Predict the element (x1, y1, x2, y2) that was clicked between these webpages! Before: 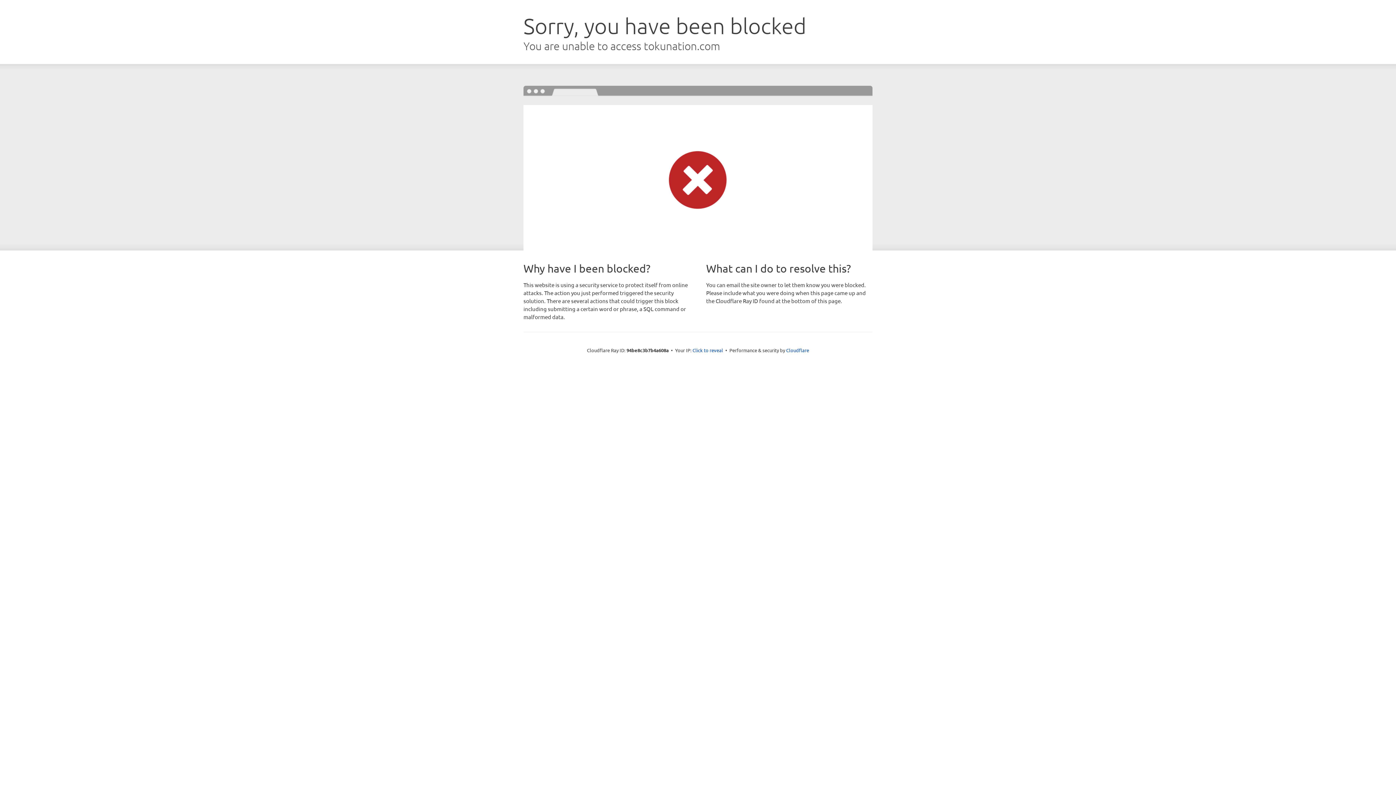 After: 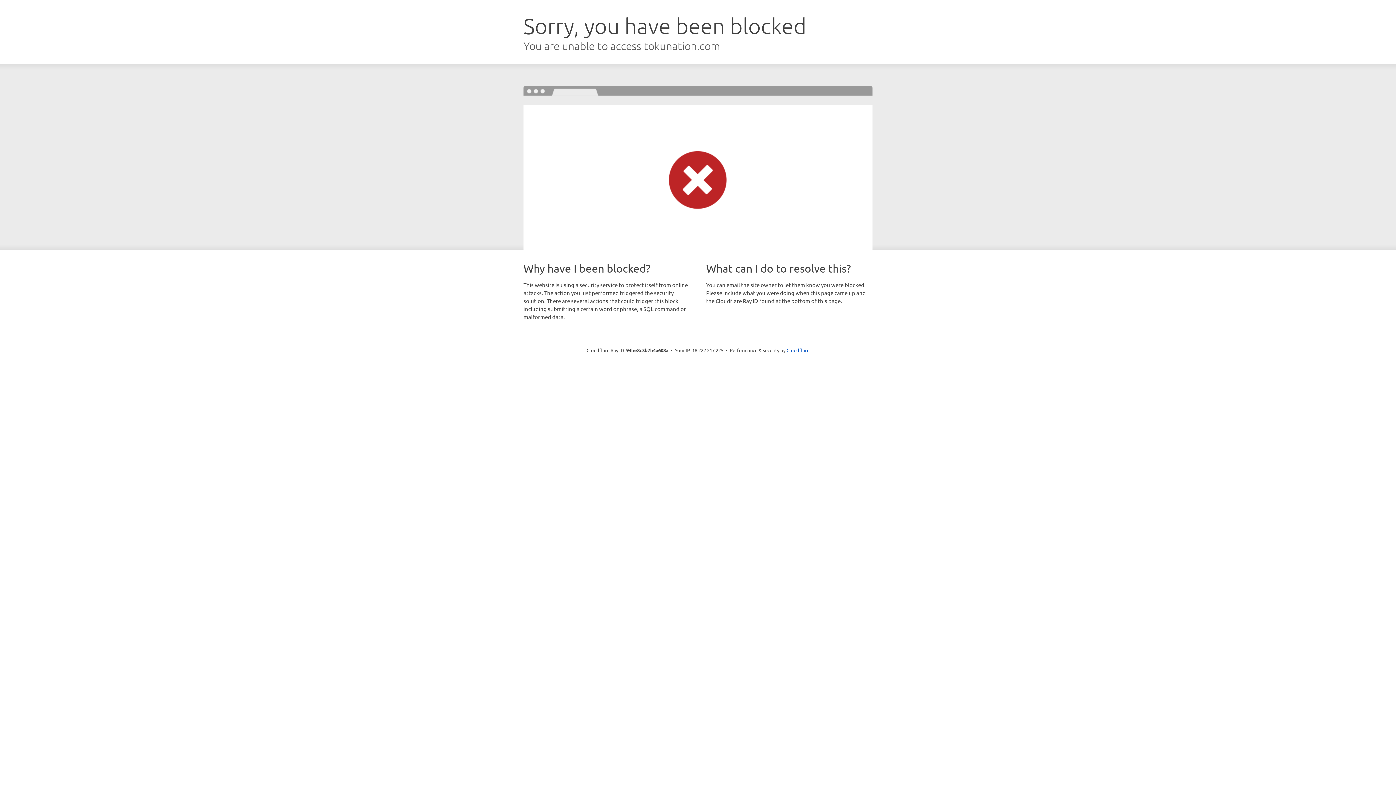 Action: label: Click to reveal bbox: (692, 346, 723, 353)